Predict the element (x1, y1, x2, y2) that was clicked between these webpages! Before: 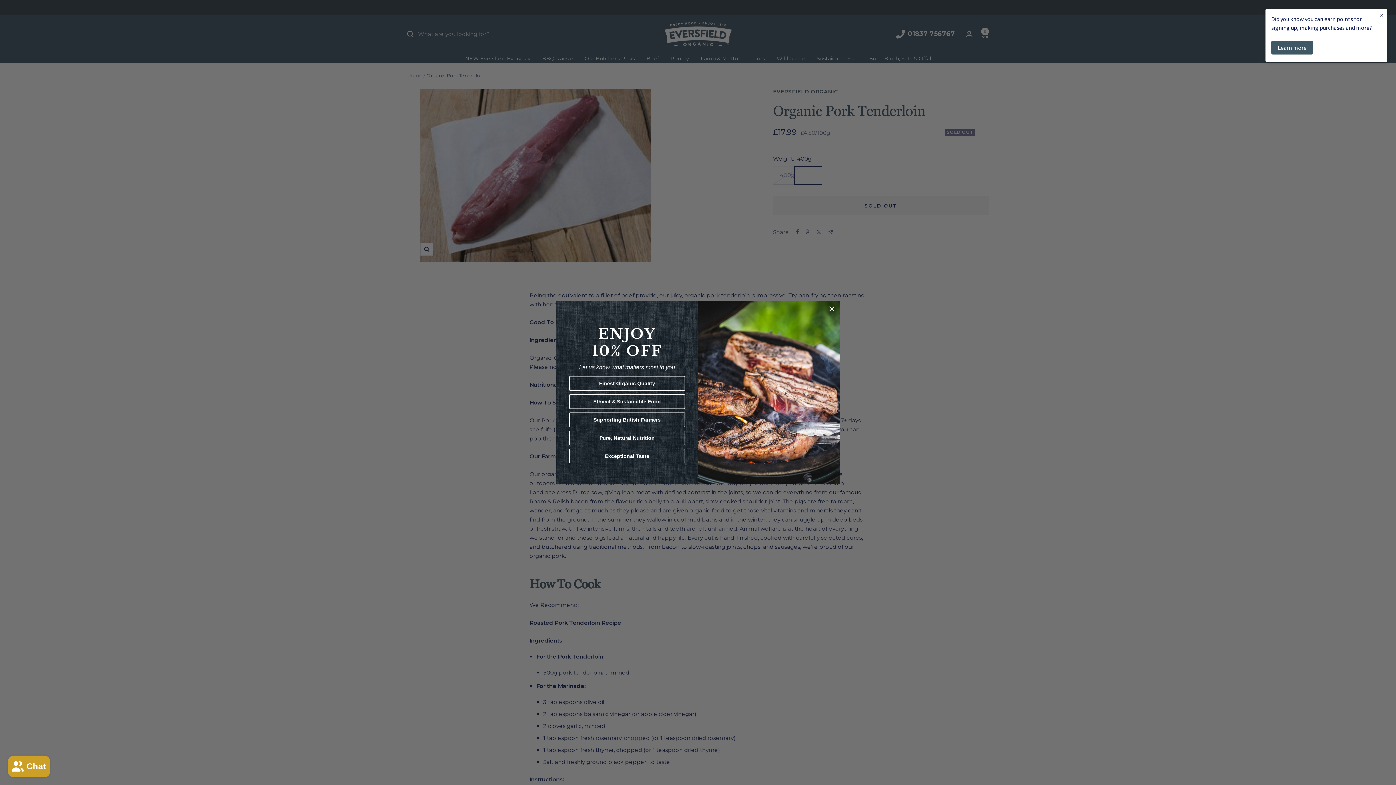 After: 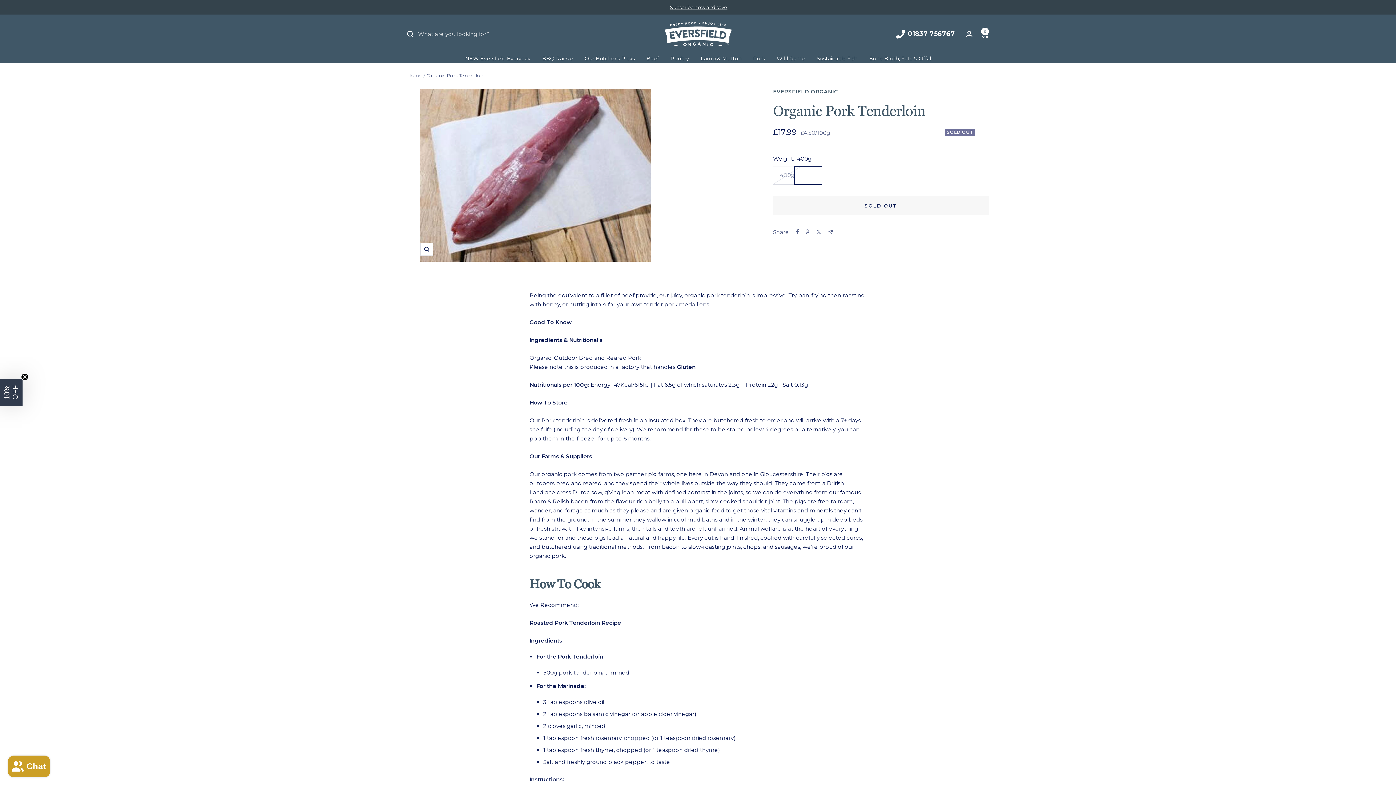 Action: bbox: (1376, 8, 1387, 21) label: ×